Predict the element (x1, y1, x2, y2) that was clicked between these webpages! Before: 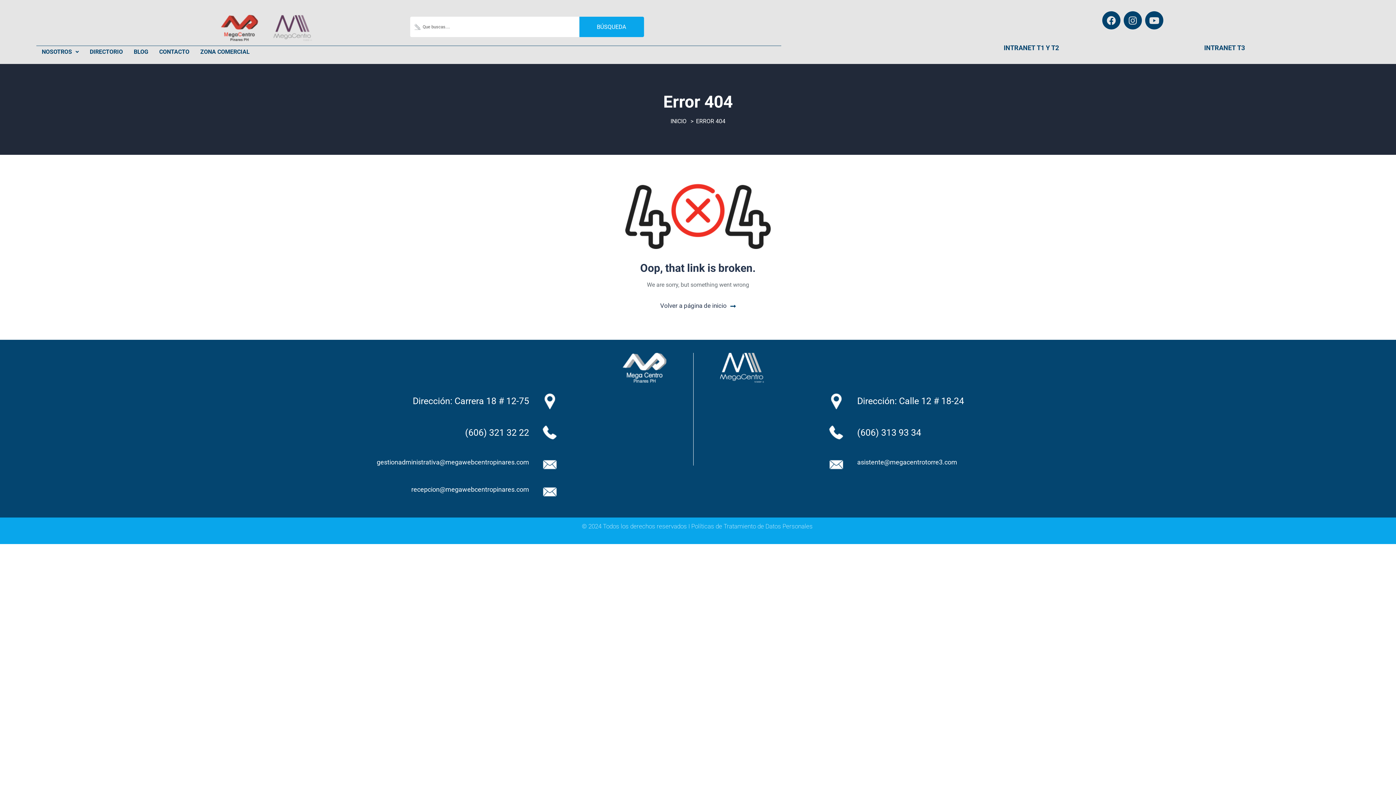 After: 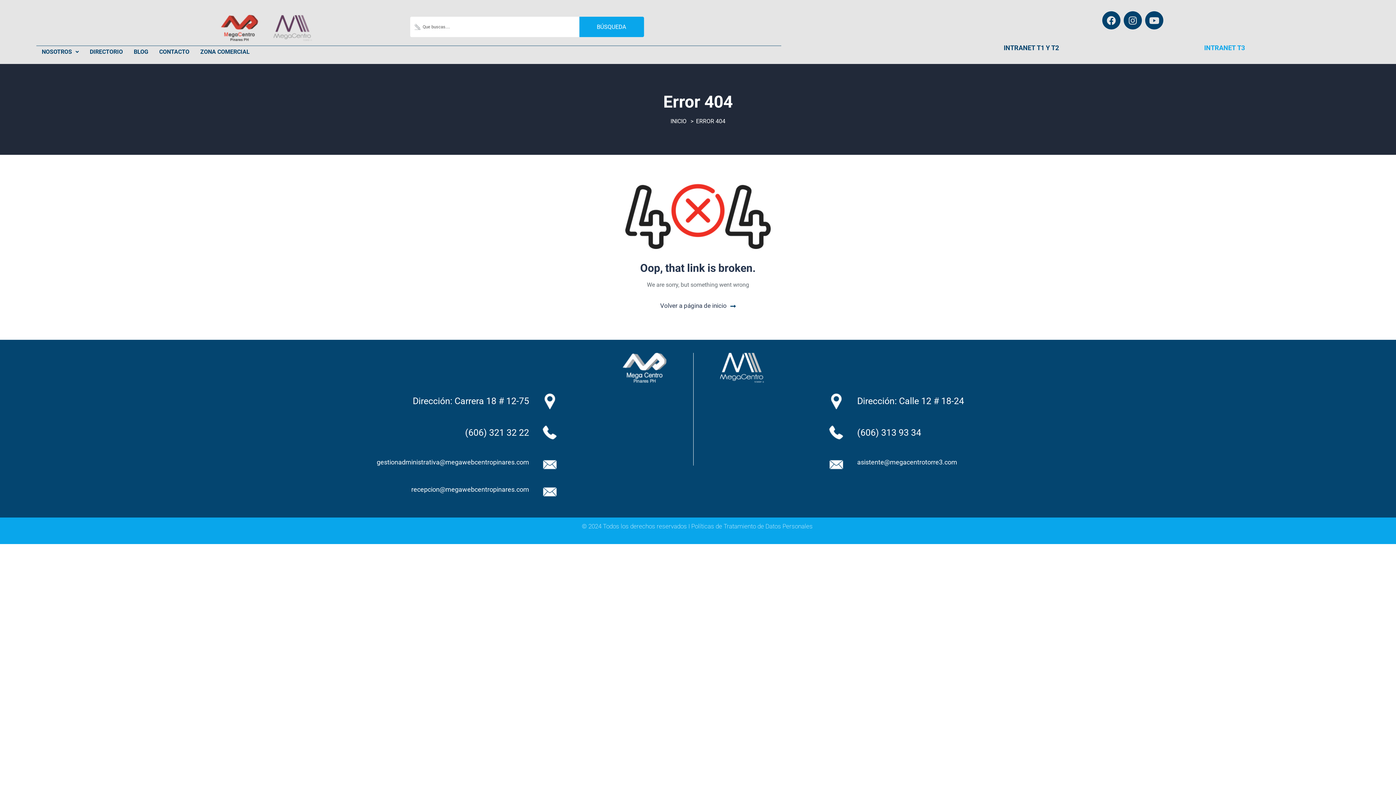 Action: label: INTRANET T3 bbox: (1195, 40, 1253, 55)